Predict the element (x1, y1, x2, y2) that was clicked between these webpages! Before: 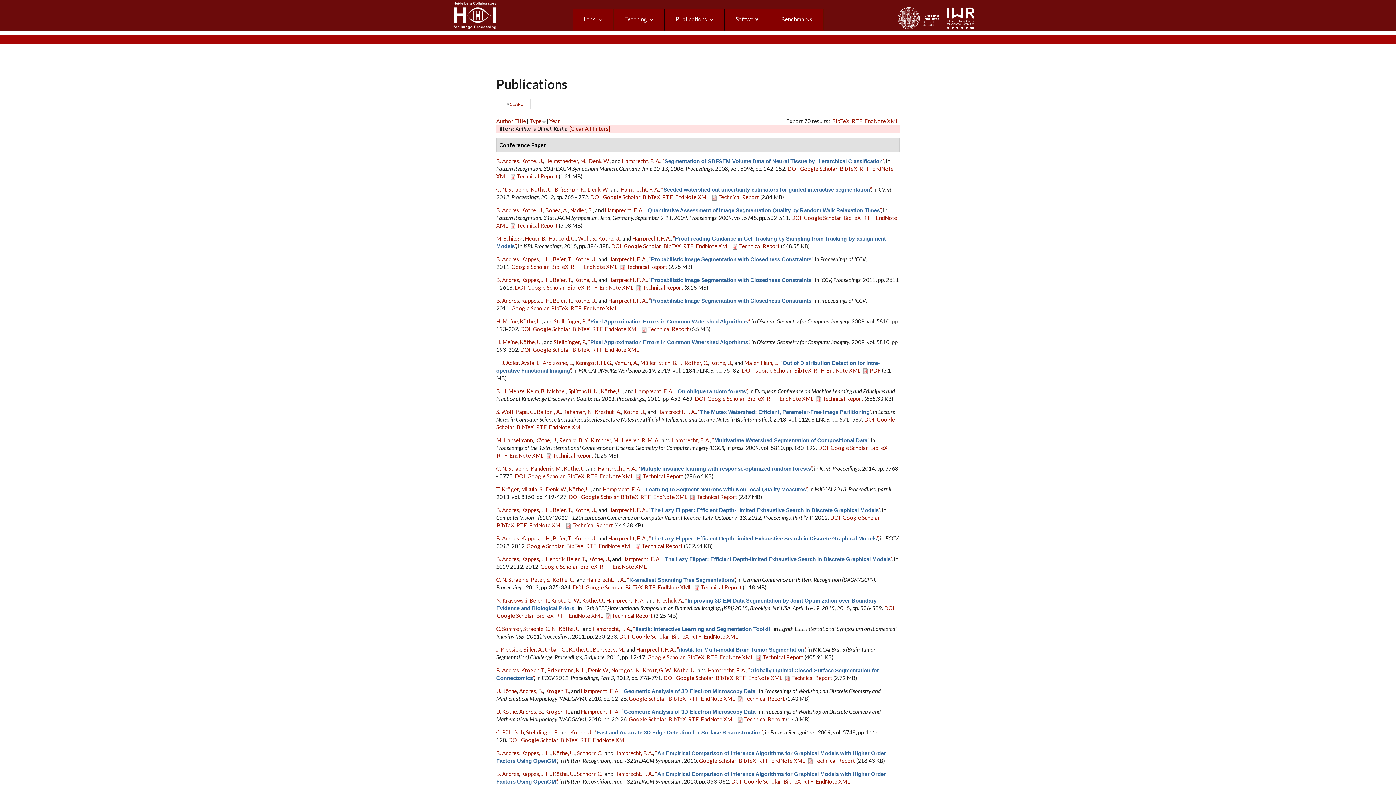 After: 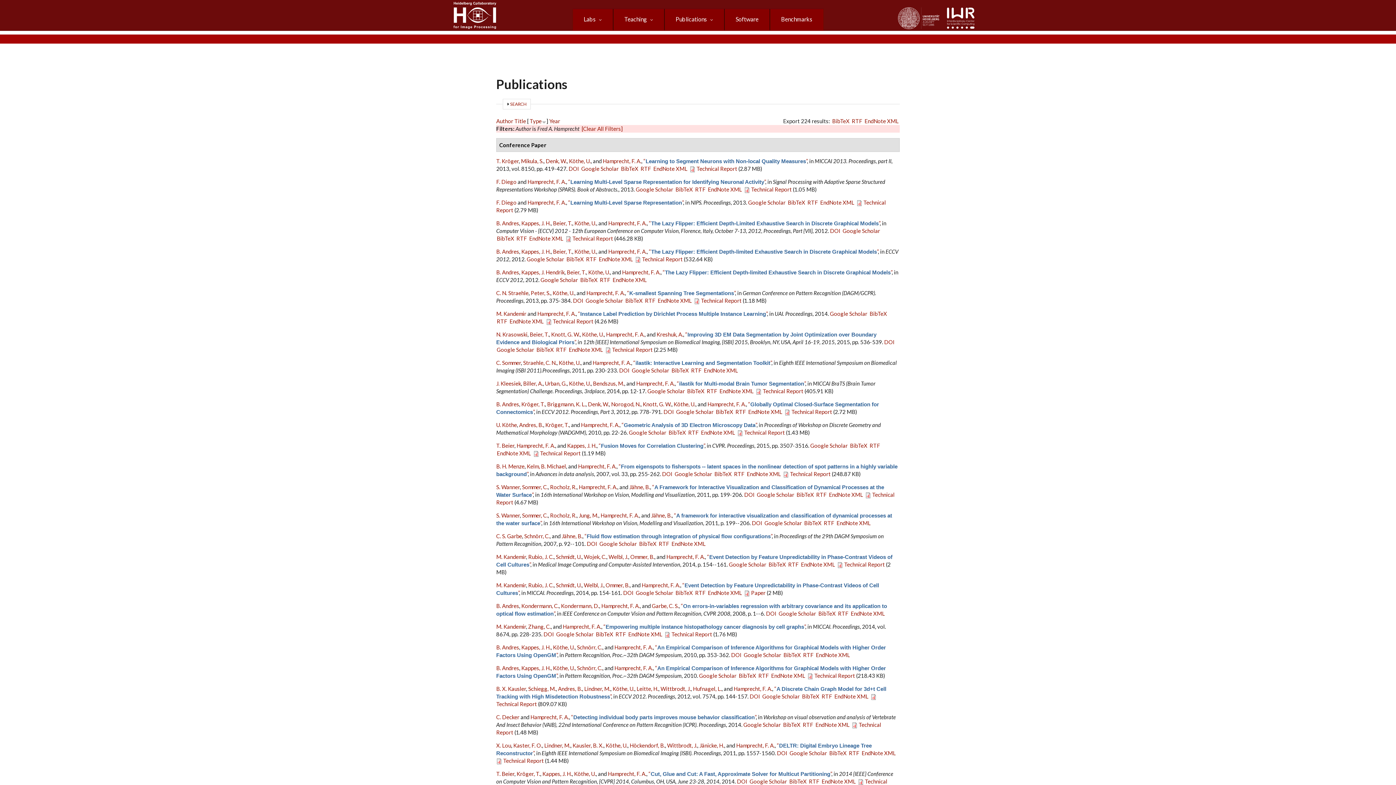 Action: label: Hamprecht, F. A. bbox: (608, 535, 646, 541)